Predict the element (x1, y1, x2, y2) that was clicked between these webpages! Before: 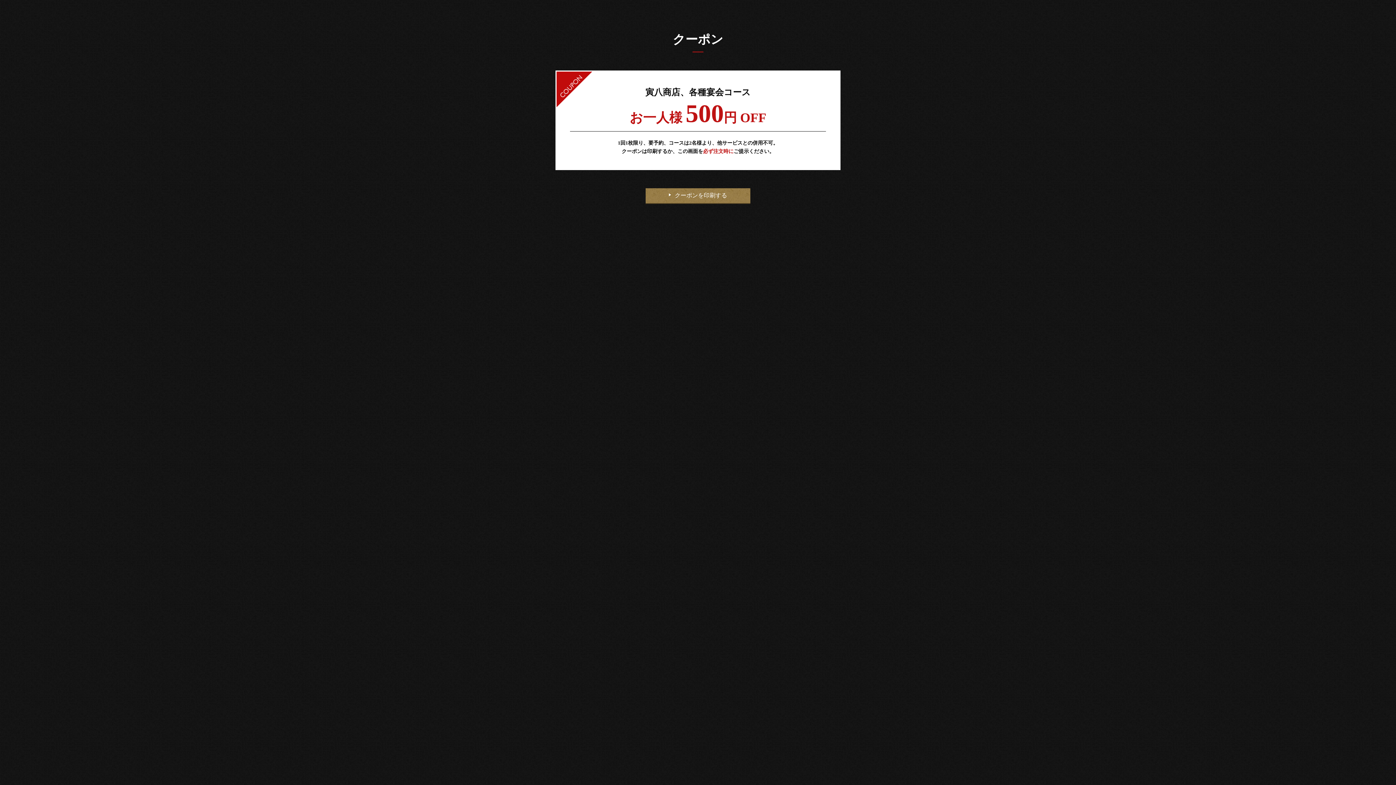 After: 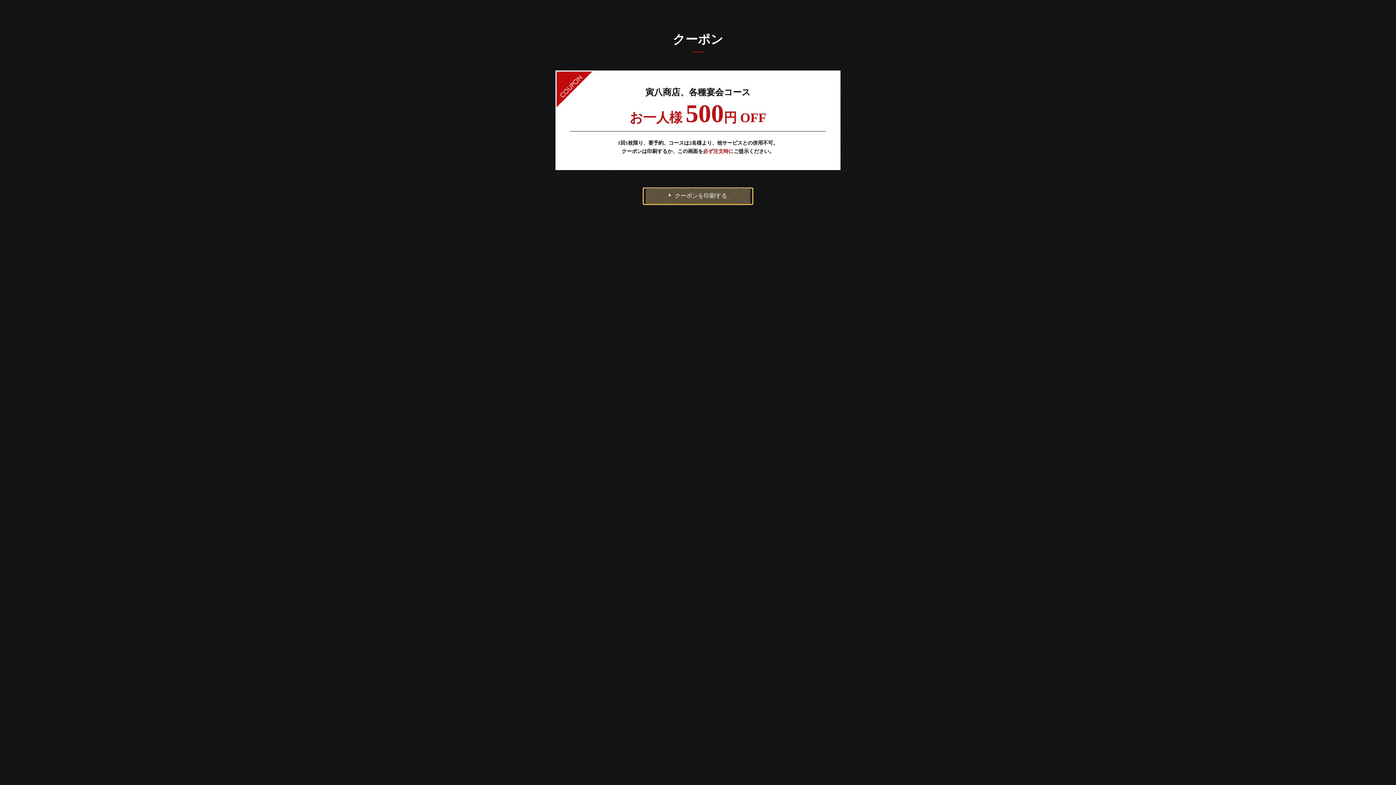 Action: label: クーポンを印刷する bbox: (643, 188, 752, 204)